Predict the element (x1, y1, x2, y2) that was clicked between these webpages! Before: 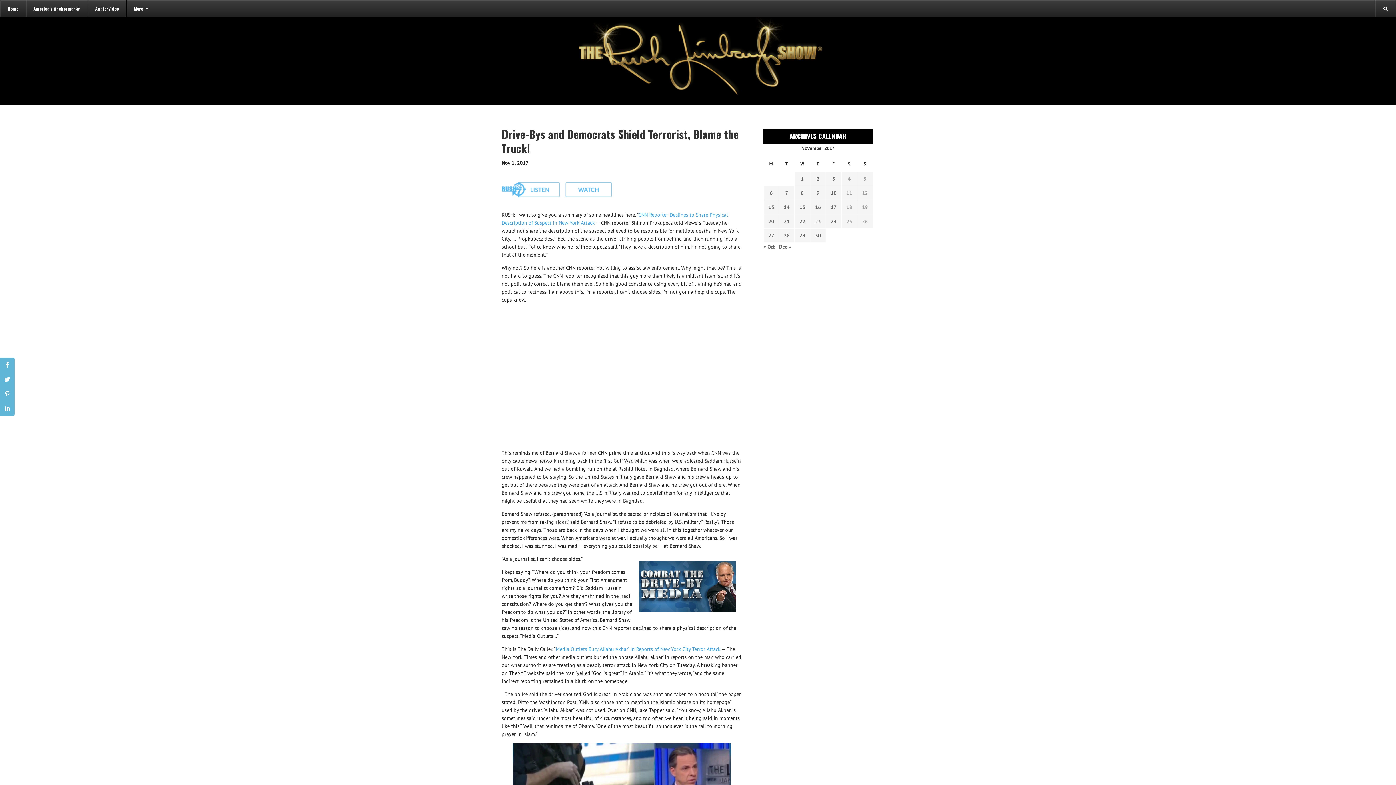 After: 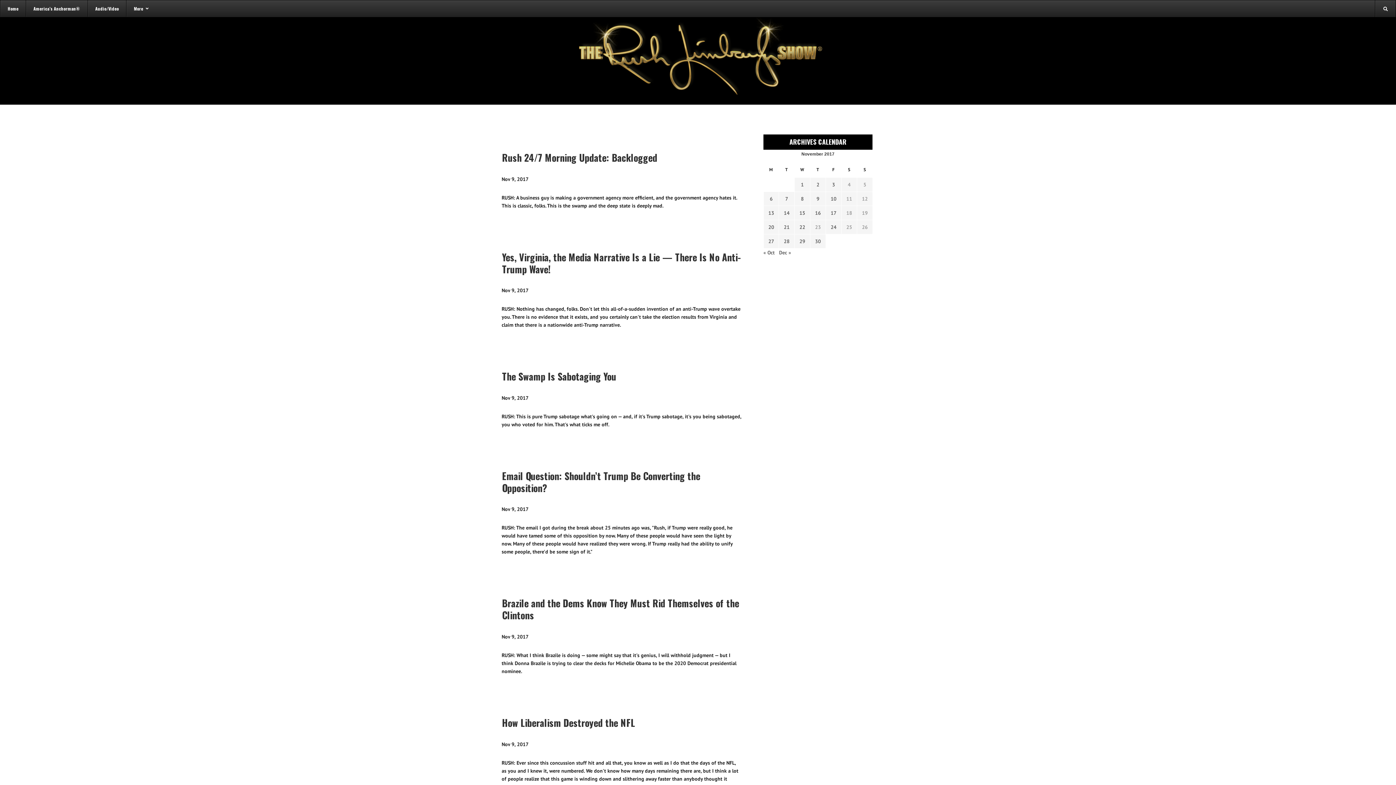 Action: label: Transcripts published on November 9, 2017 bbox: (813, 189, 822, 197)